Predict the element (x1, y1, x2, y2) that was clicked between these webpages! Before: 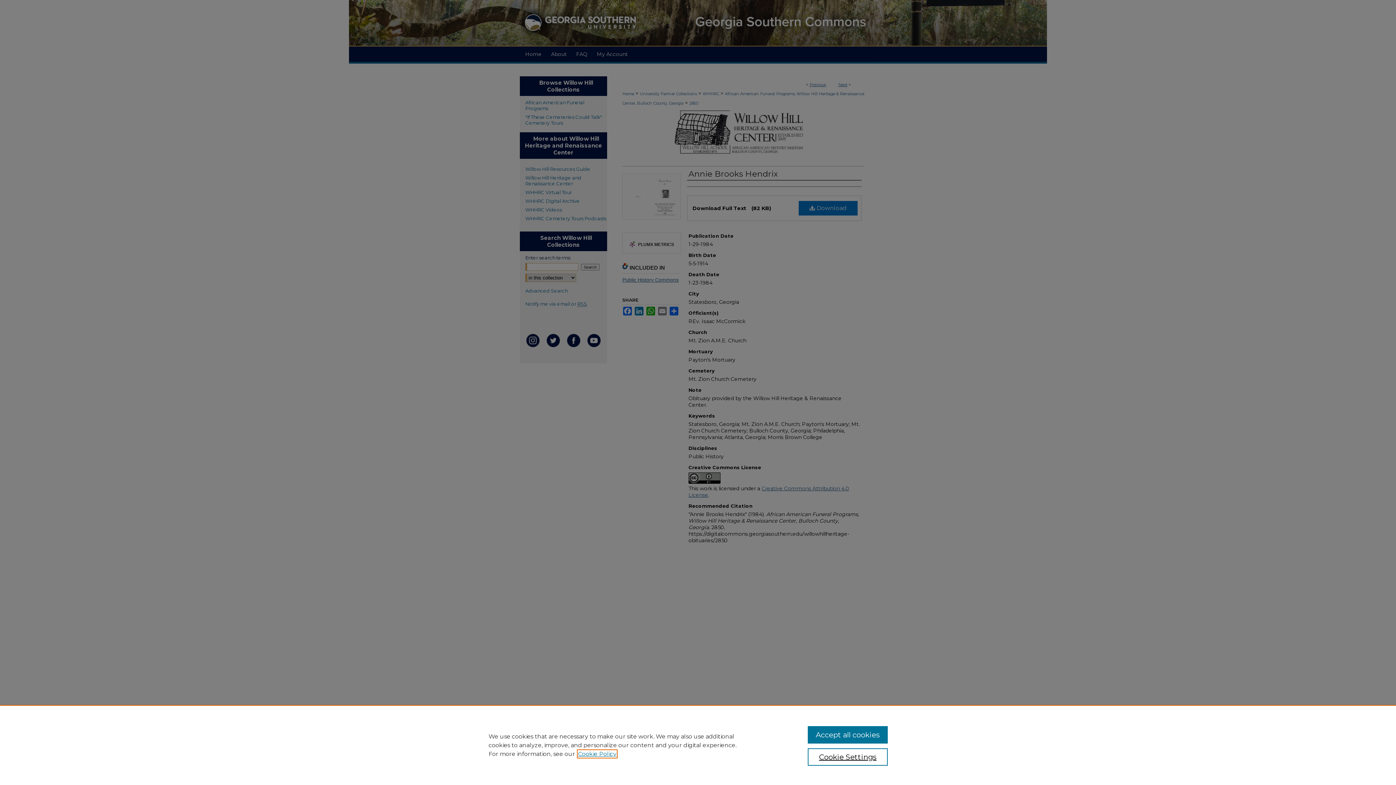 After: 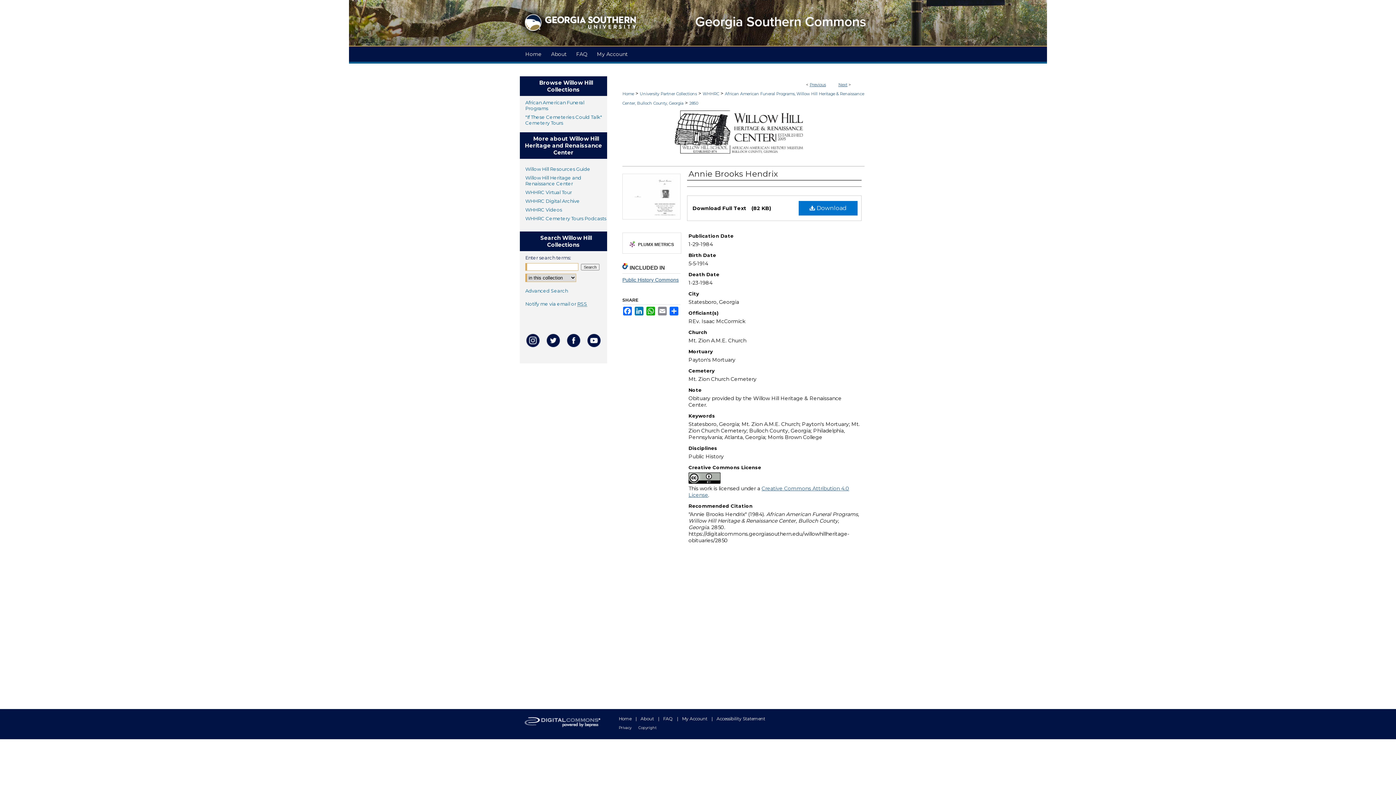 Action: label: Accept all cookies bbox: (807, 726, 887, 744)